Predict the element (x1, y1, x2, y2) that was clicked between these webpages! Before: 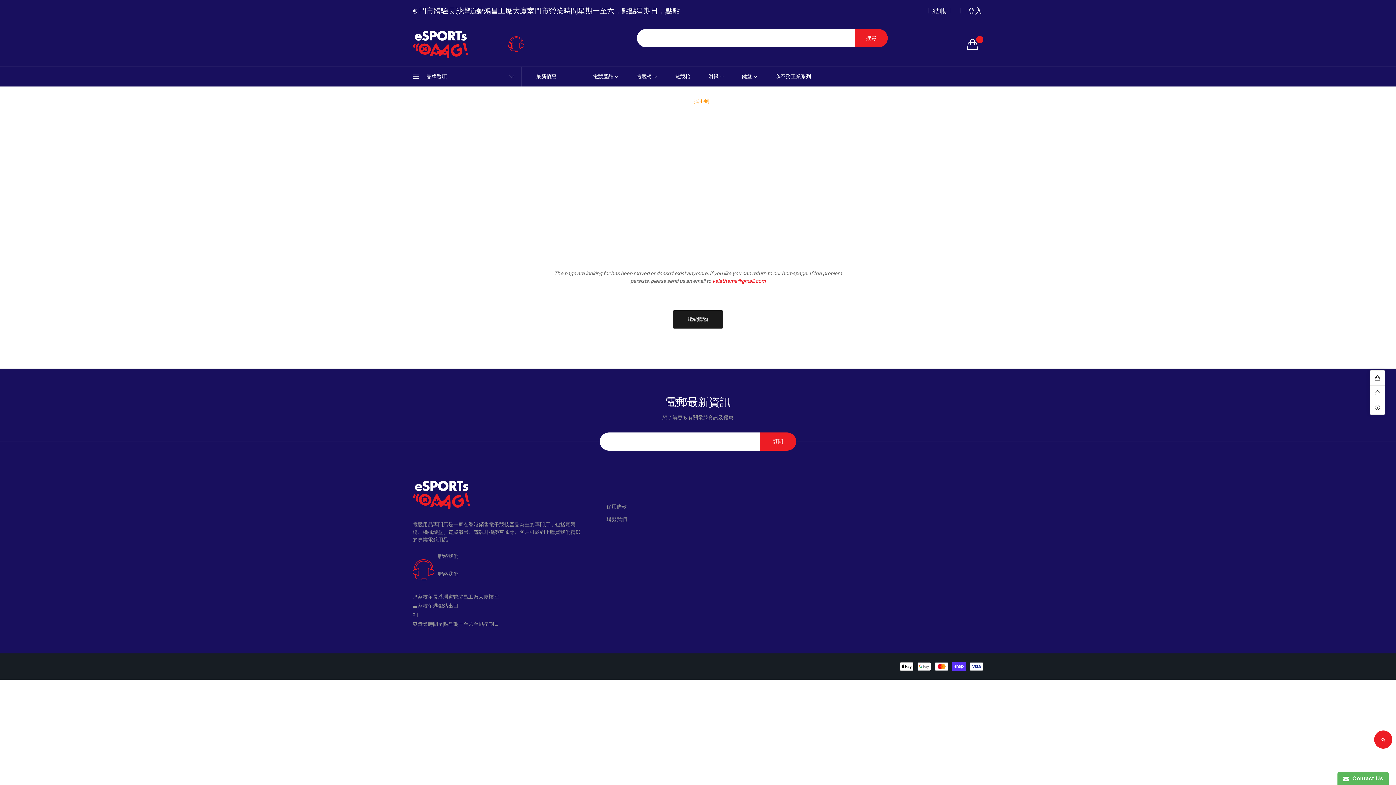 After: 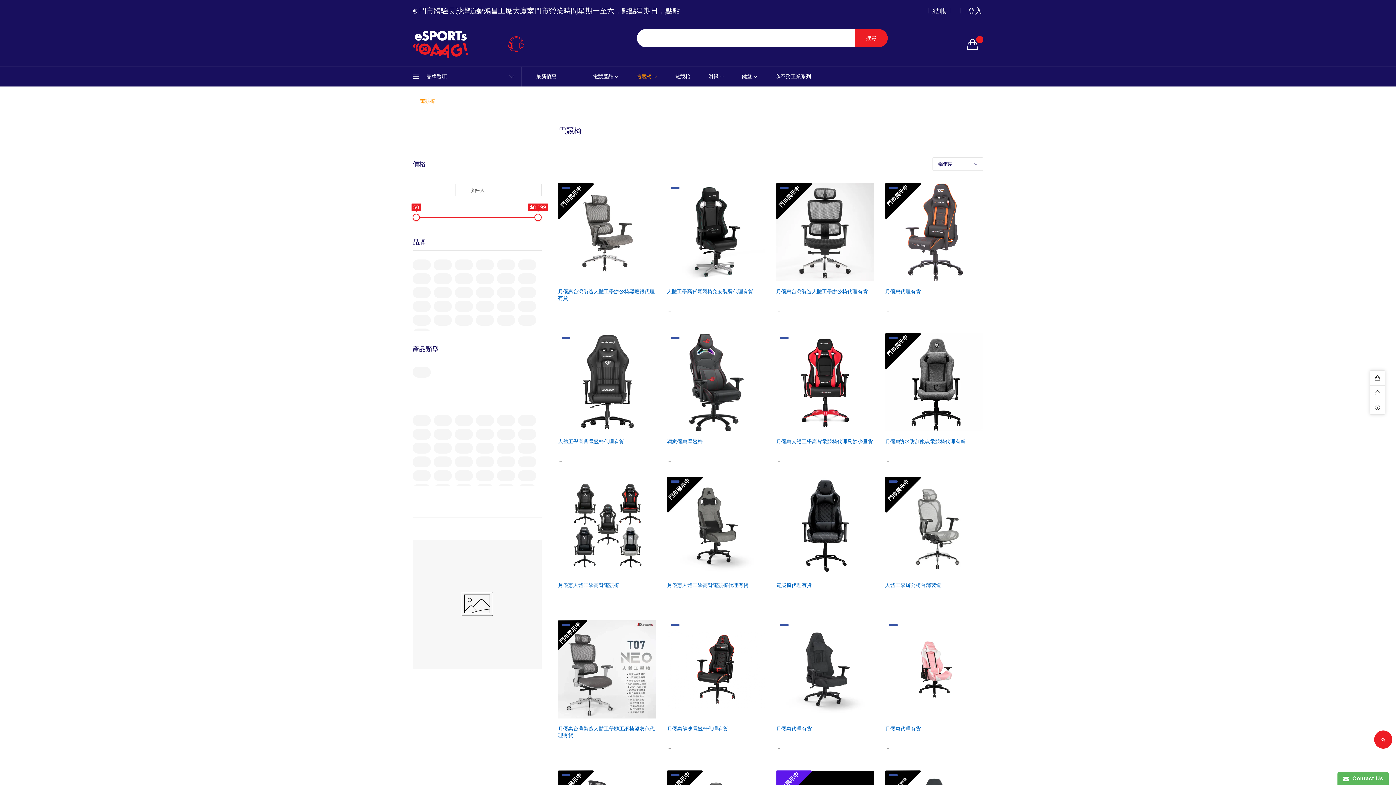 Action: label: 電競椅 bbox: (636, 66, 657, 86)